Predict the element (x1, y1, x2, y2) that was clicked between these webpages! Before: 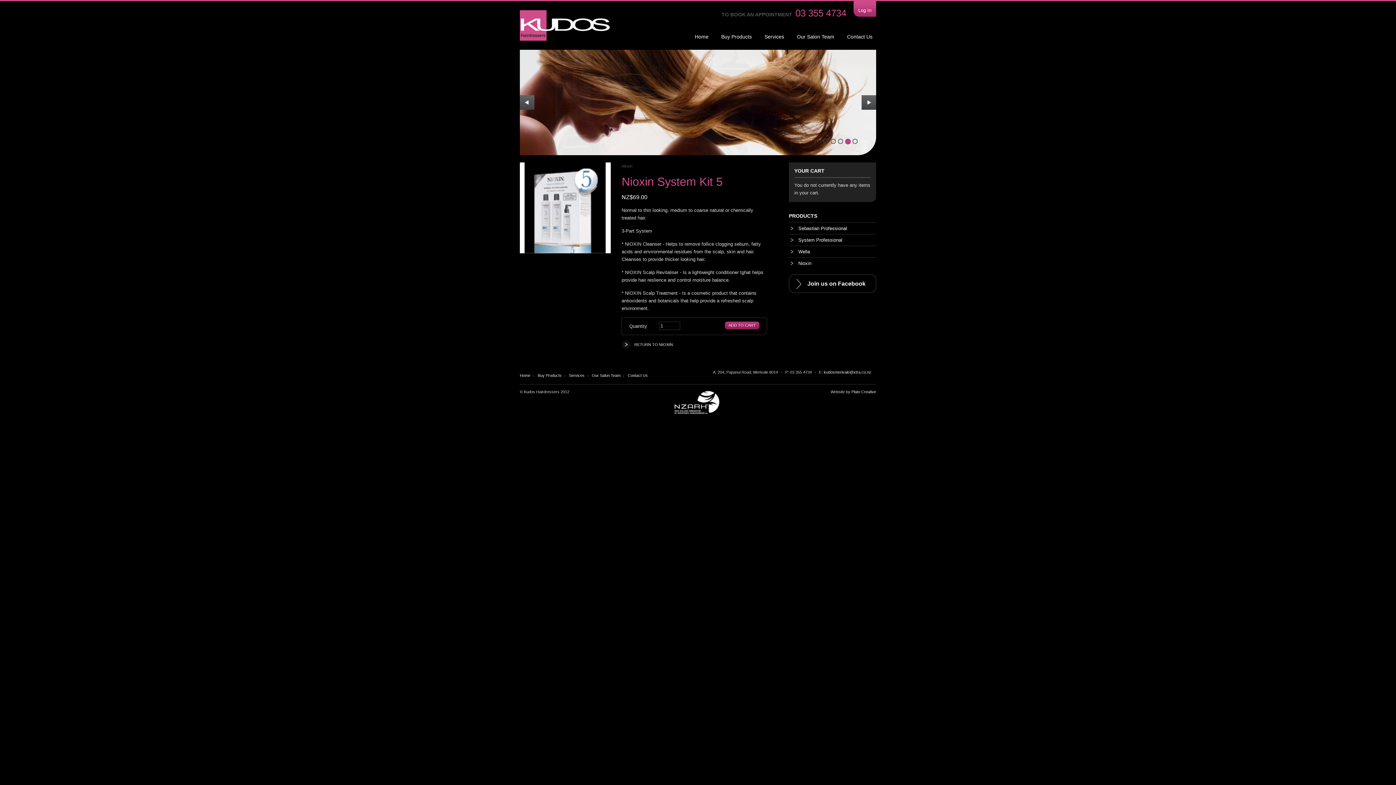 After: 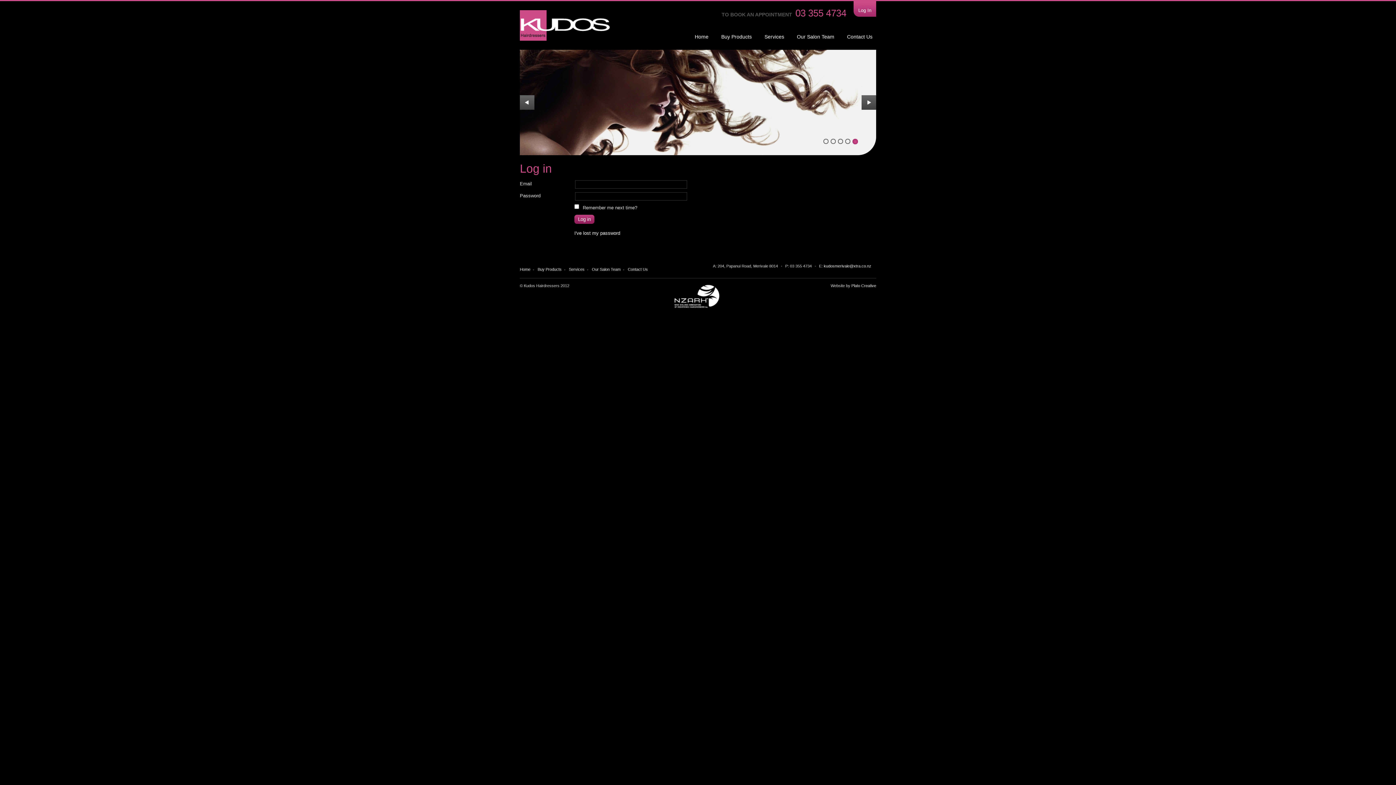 Action: label: Log In bbox: (853, 1, 876, 16)